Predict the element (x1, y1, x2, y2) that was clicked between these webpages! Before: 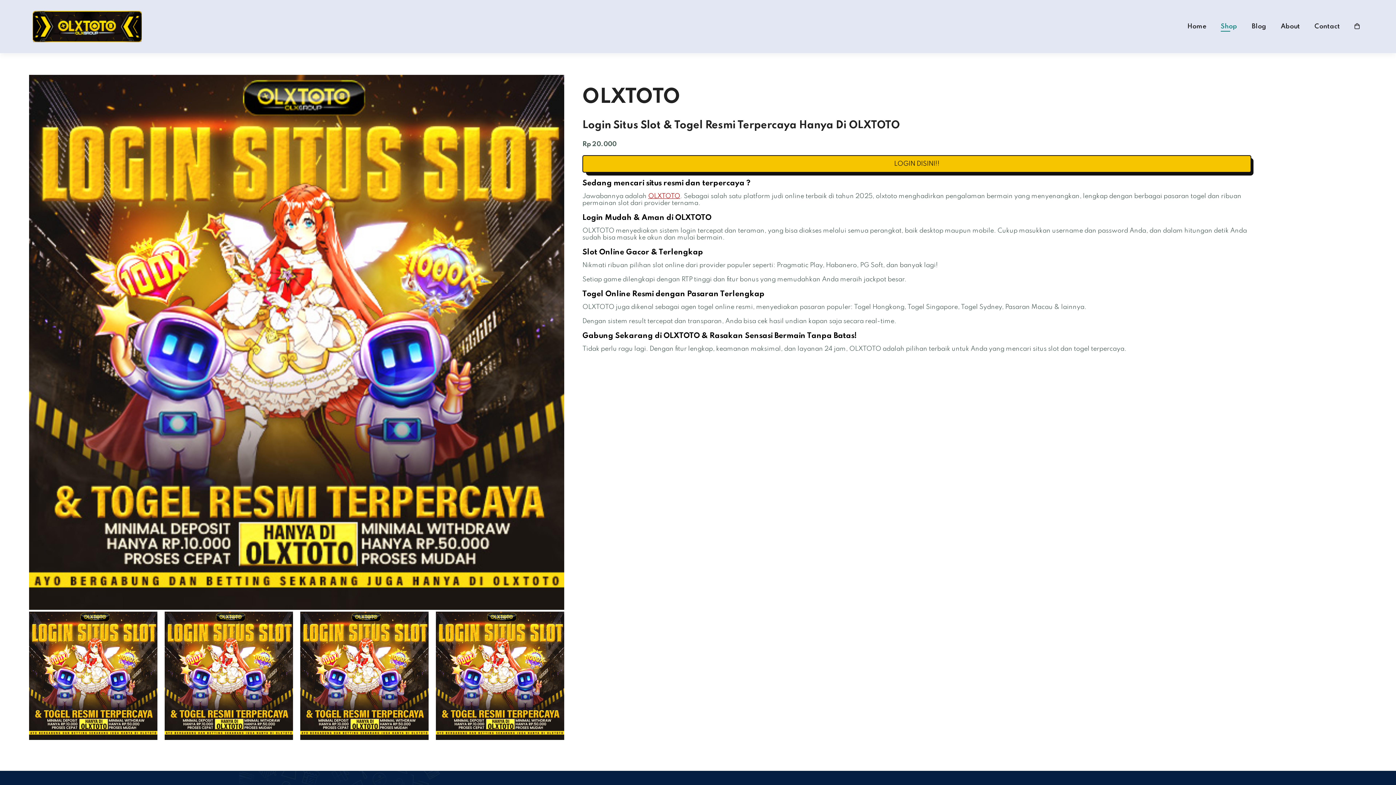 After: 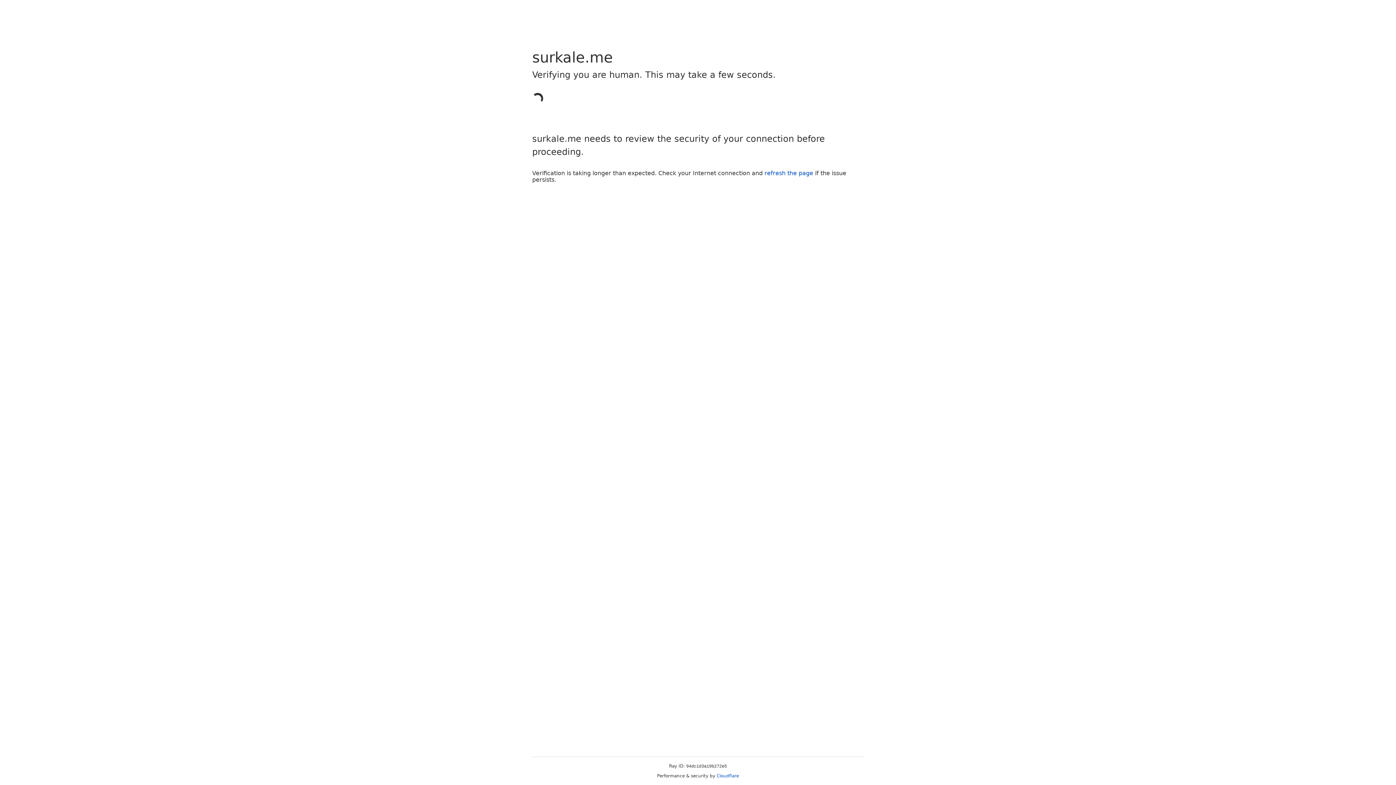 Action: label: LOGIN DISINI!! bbox: (582, 155, 1251, 172)